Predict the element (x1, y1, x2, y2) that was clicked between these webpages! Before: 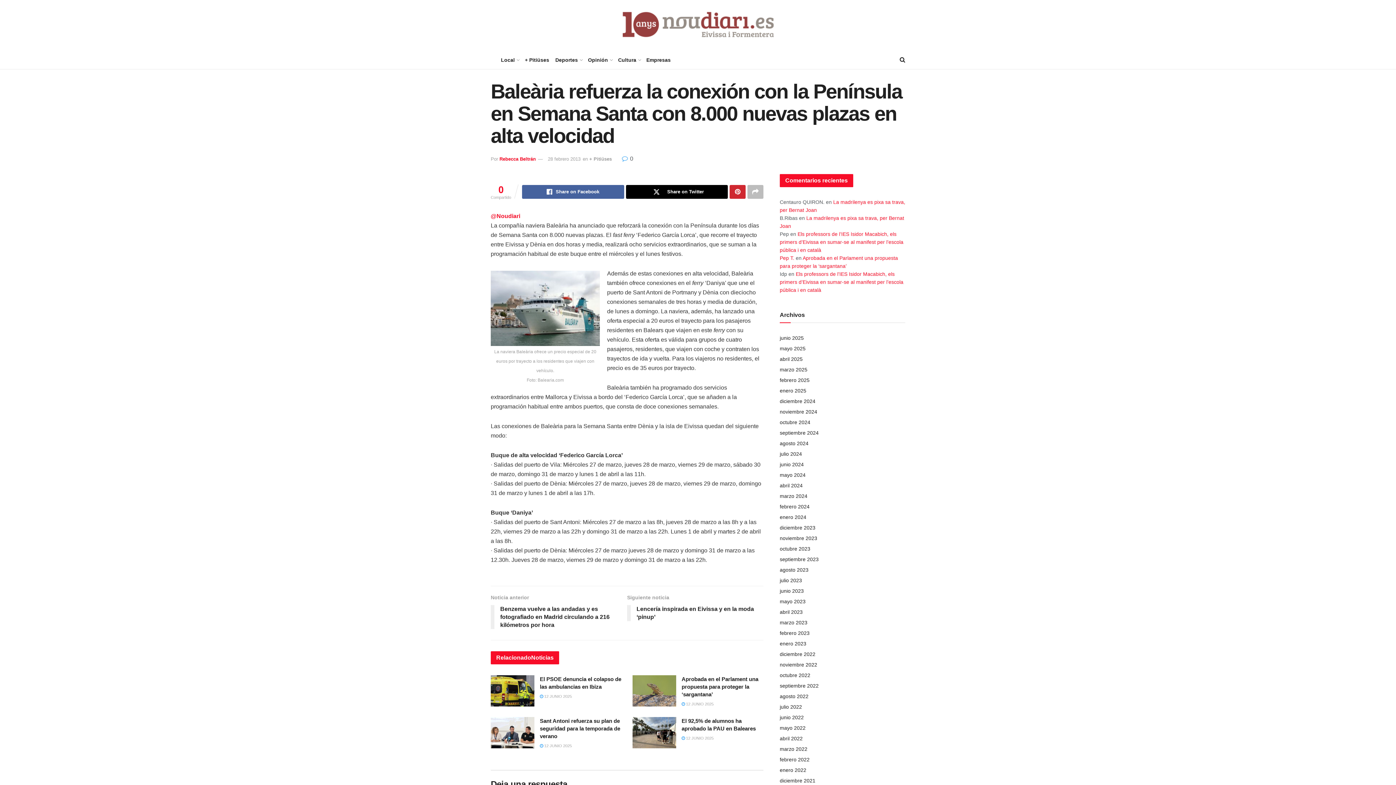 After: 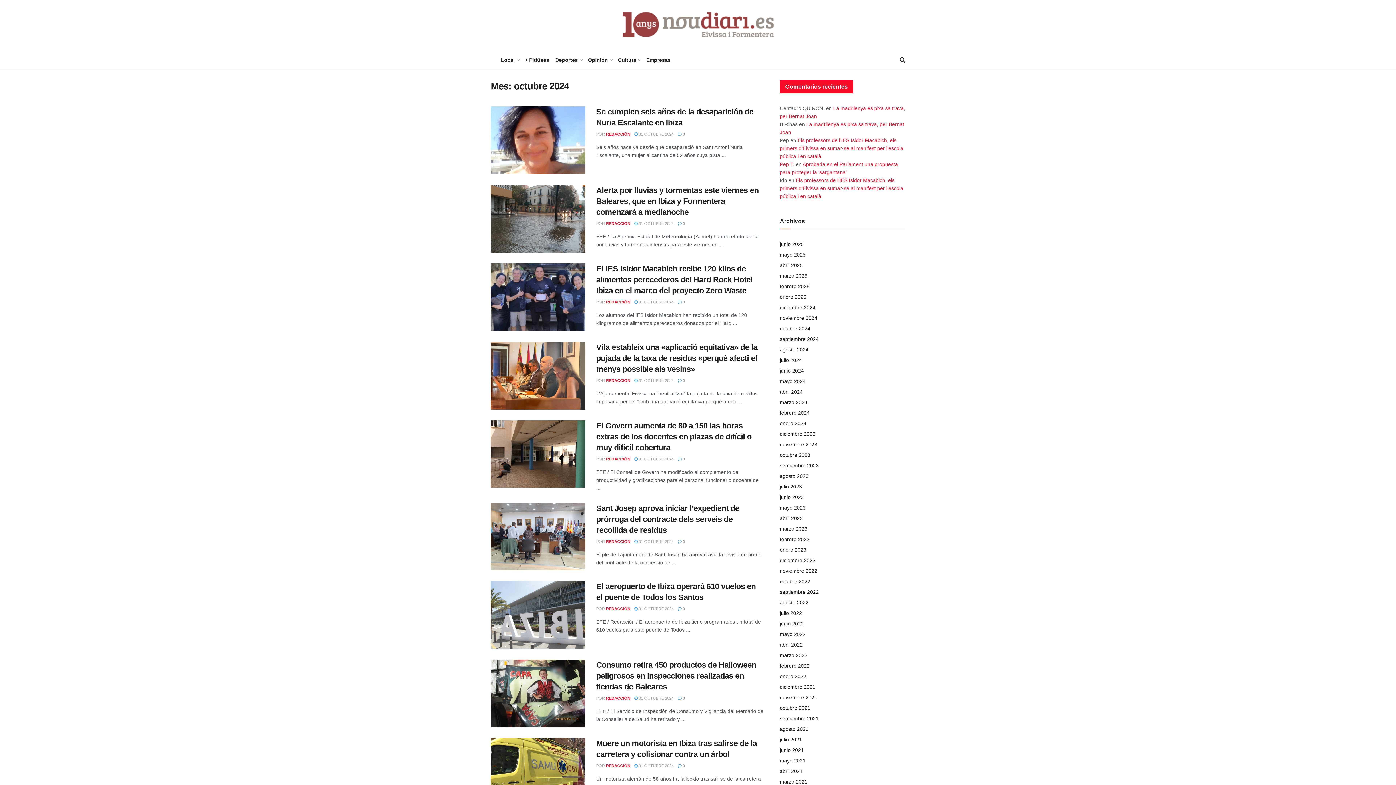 Action: bbox: (780, 419, 810, 425) label: octubre 2024